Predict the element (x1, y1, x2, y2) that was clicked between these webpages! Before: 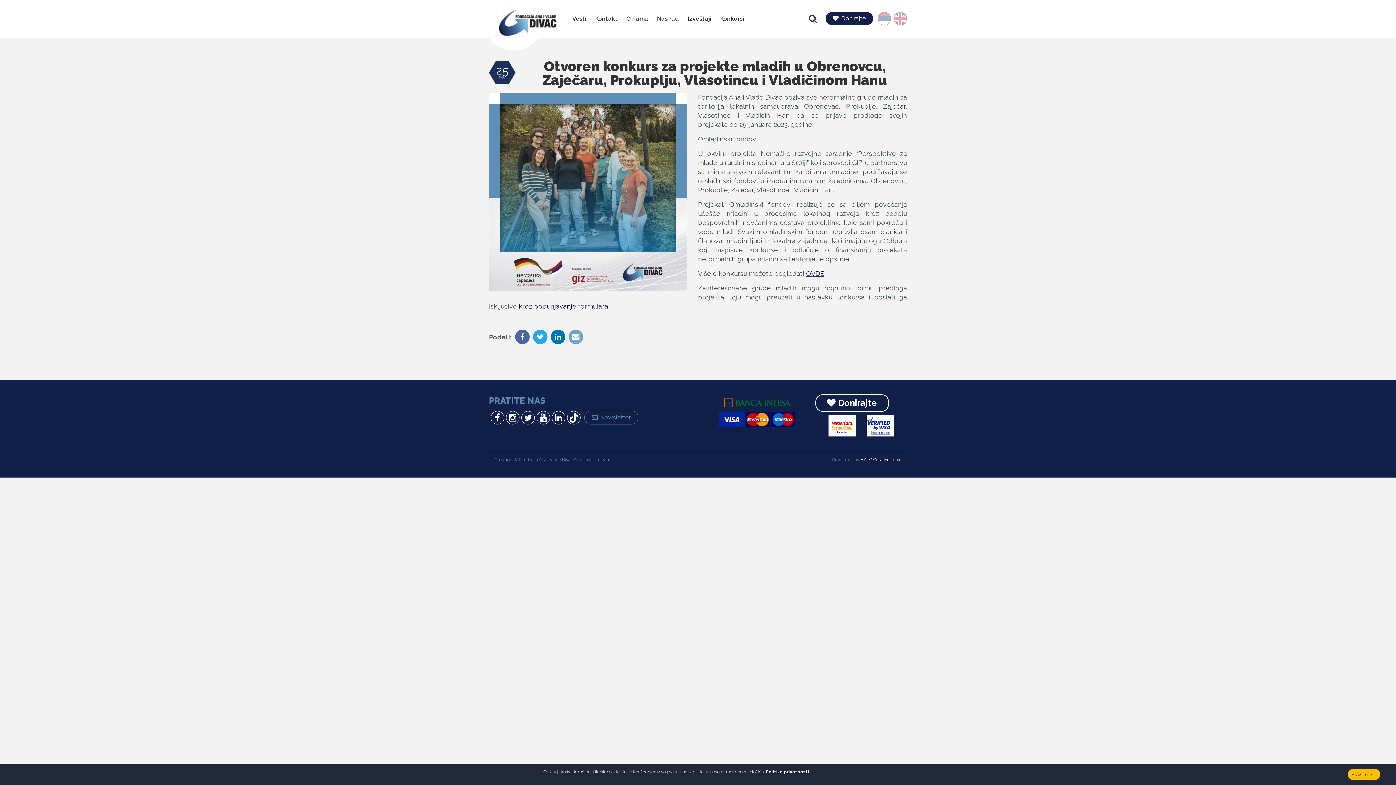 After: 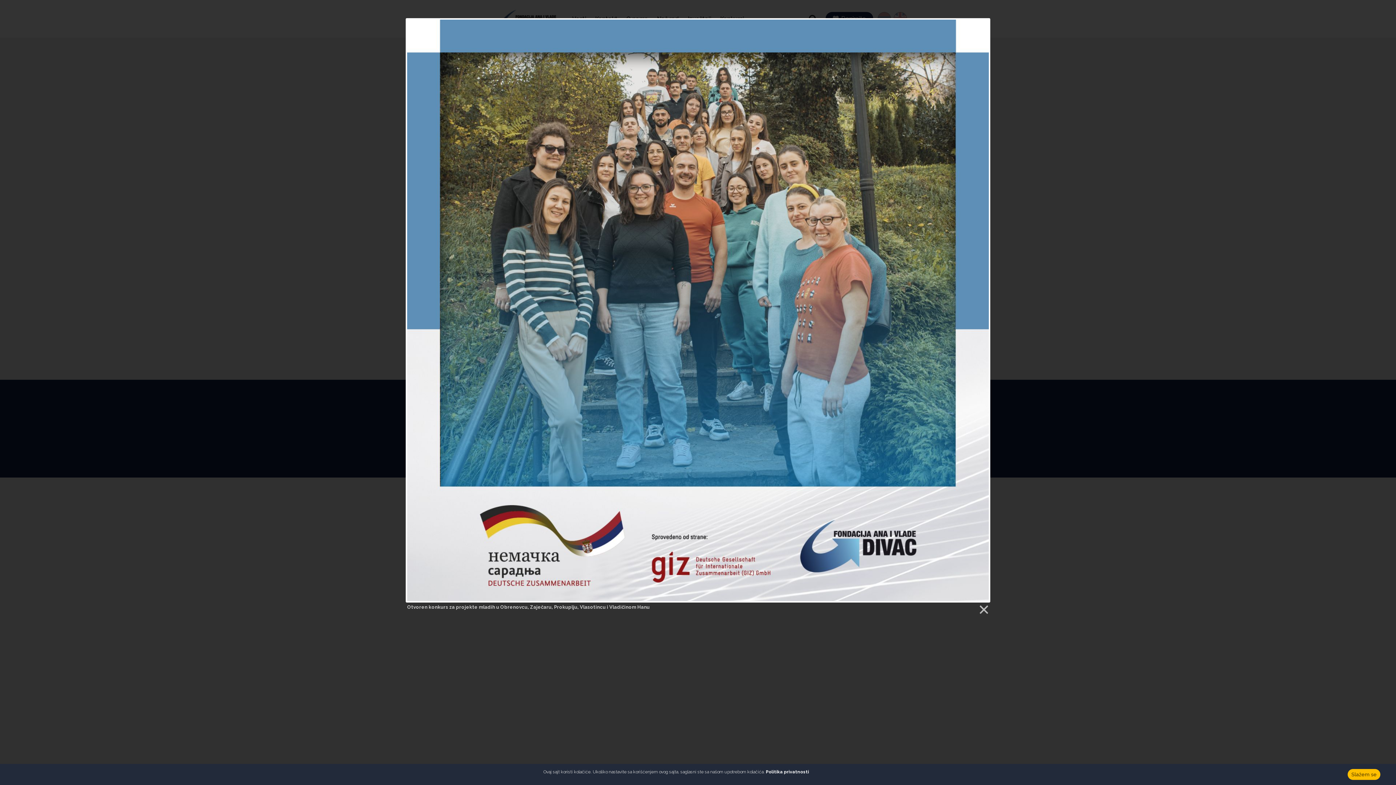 Action: bbox: (489, 92, 687, 290)